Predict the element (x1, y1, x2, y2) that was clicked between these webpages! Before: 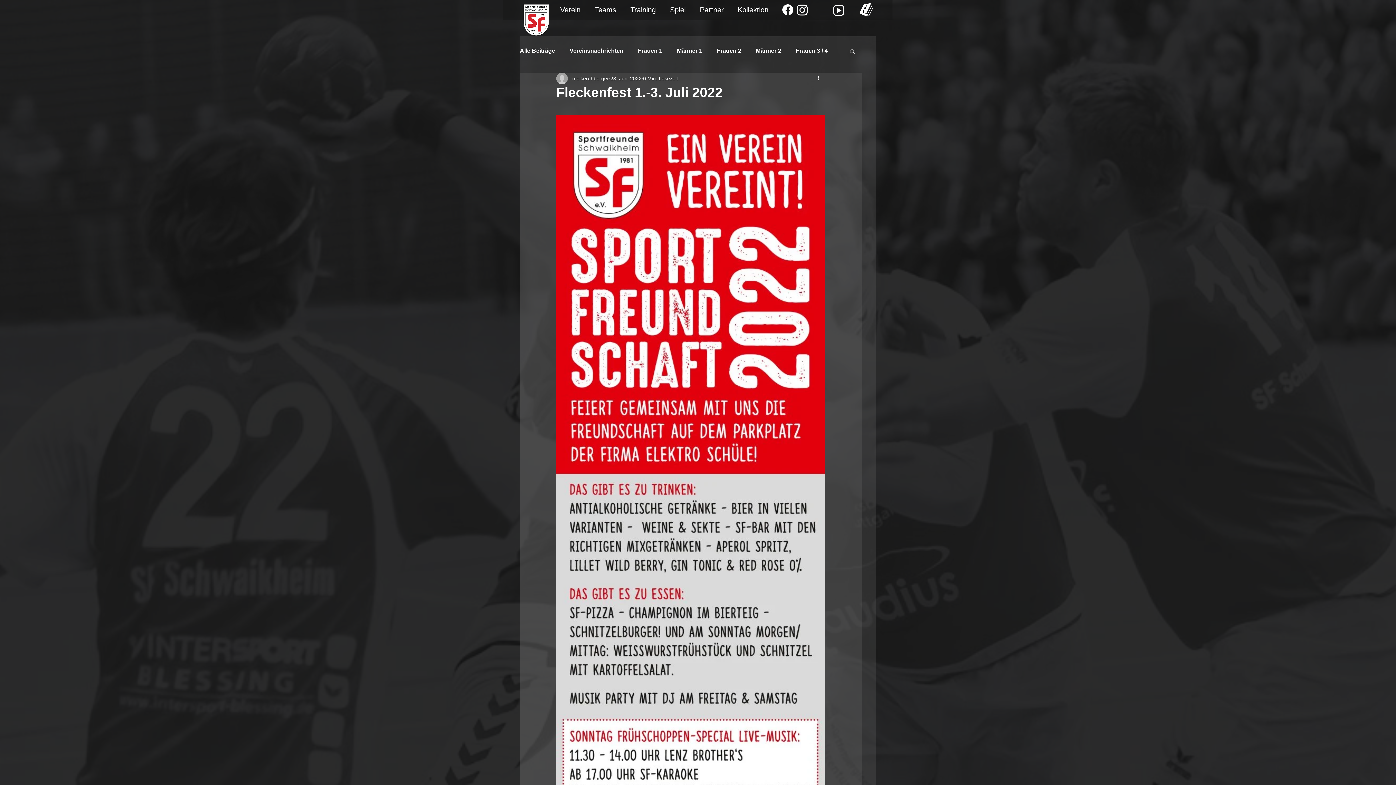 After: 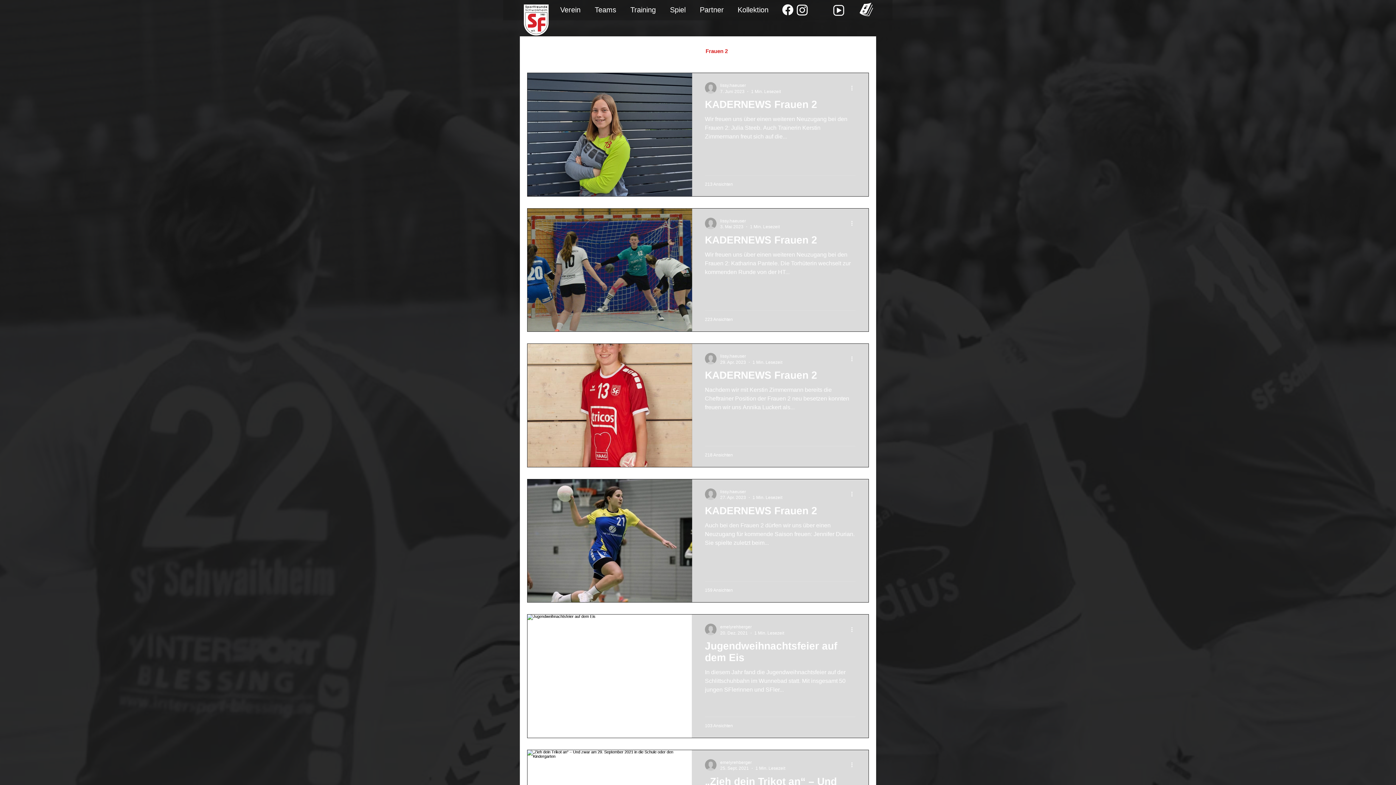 Action: bbox: (717, 47, 741, 54) label: Frauen 2